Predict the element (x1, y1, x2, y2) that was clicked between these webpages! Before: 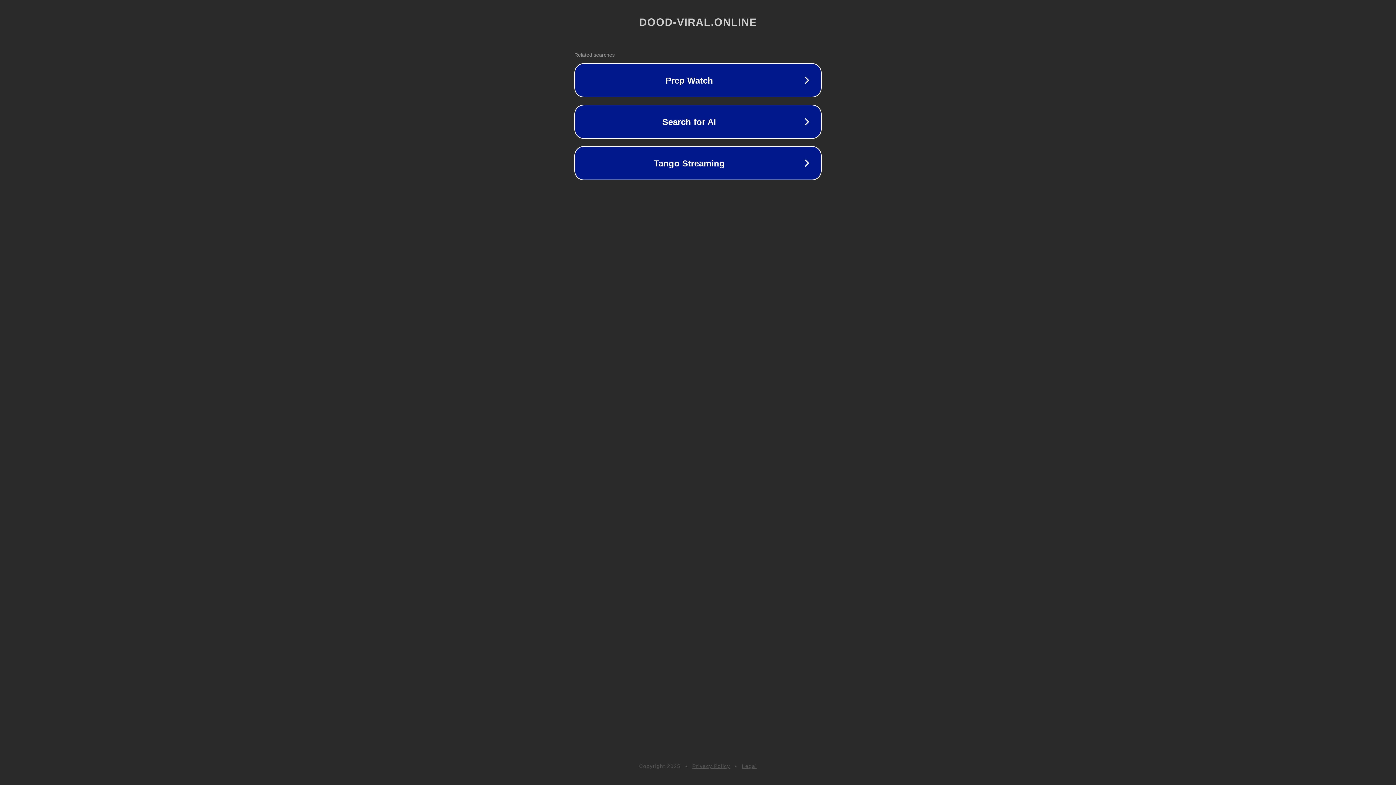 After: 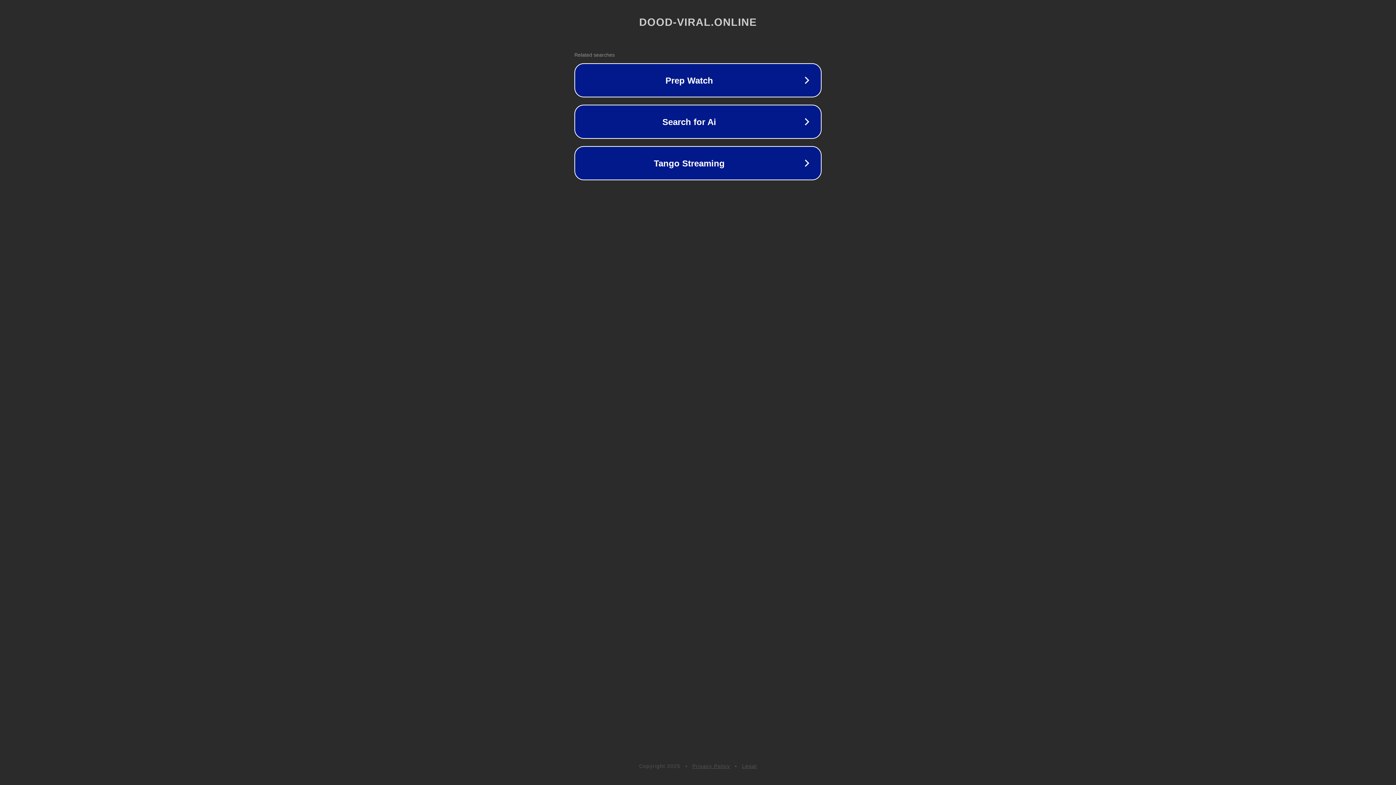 Action: bbox: (742, 763, 757, 769) label: Legal